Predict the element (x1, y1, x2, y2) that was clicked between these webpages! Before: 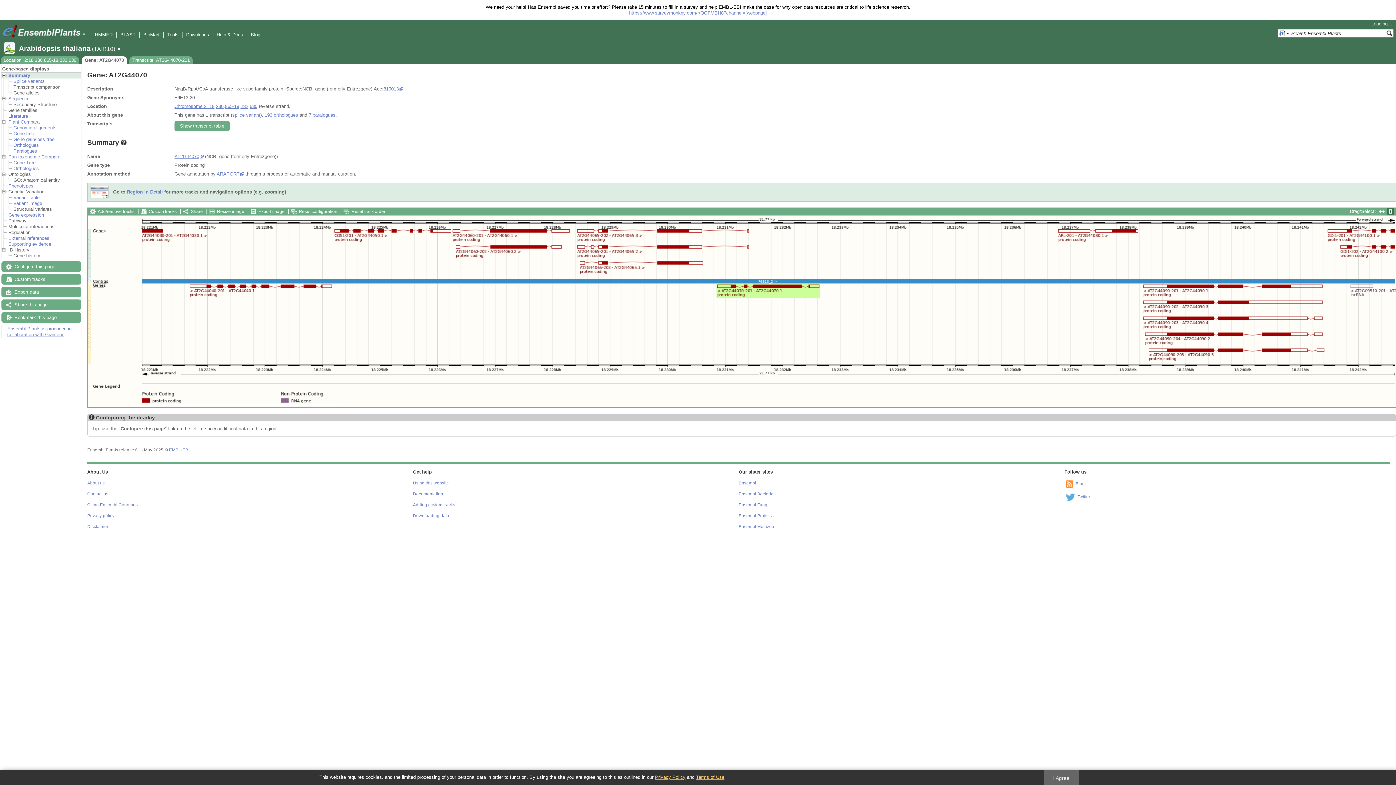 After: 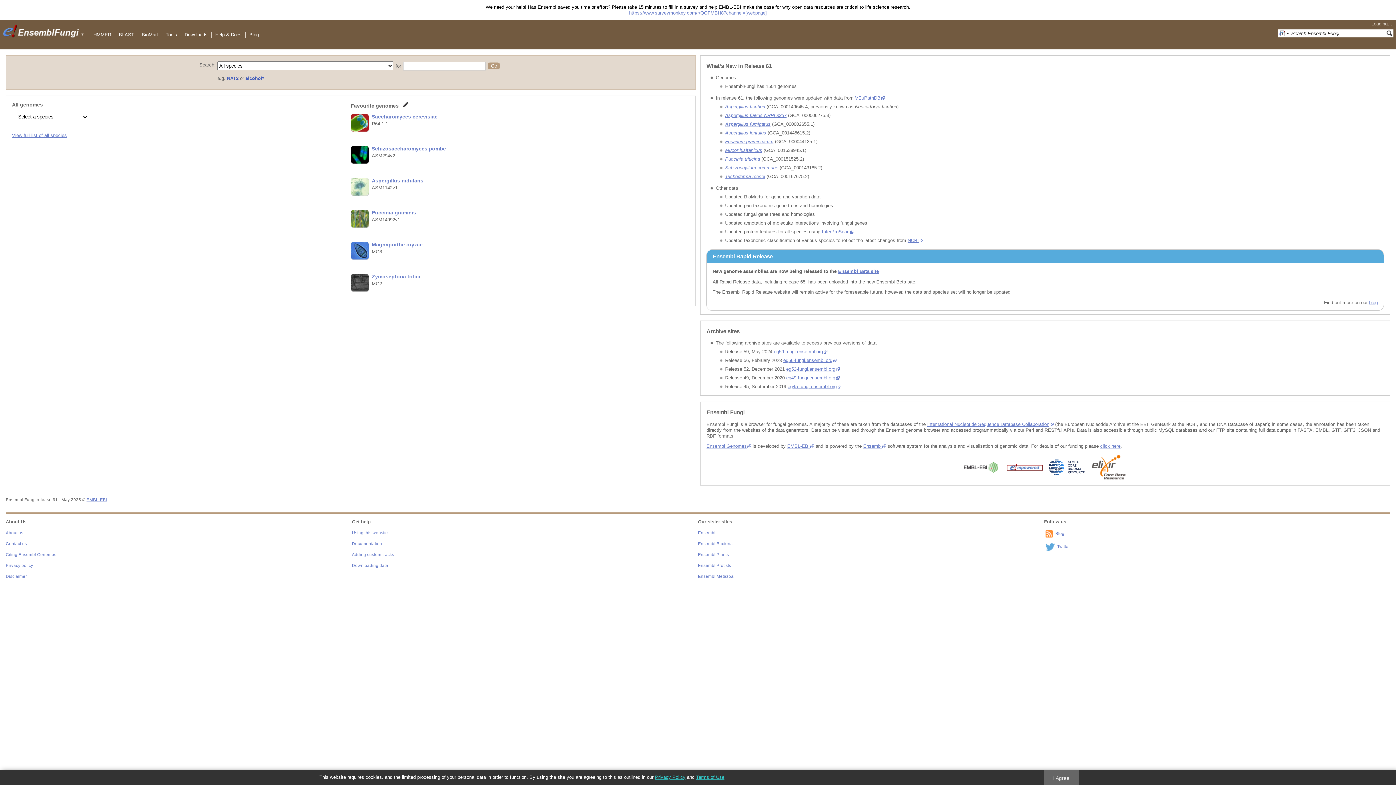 Action: bbox: (738, 502, 768, 507) label: Ensembl Fungi